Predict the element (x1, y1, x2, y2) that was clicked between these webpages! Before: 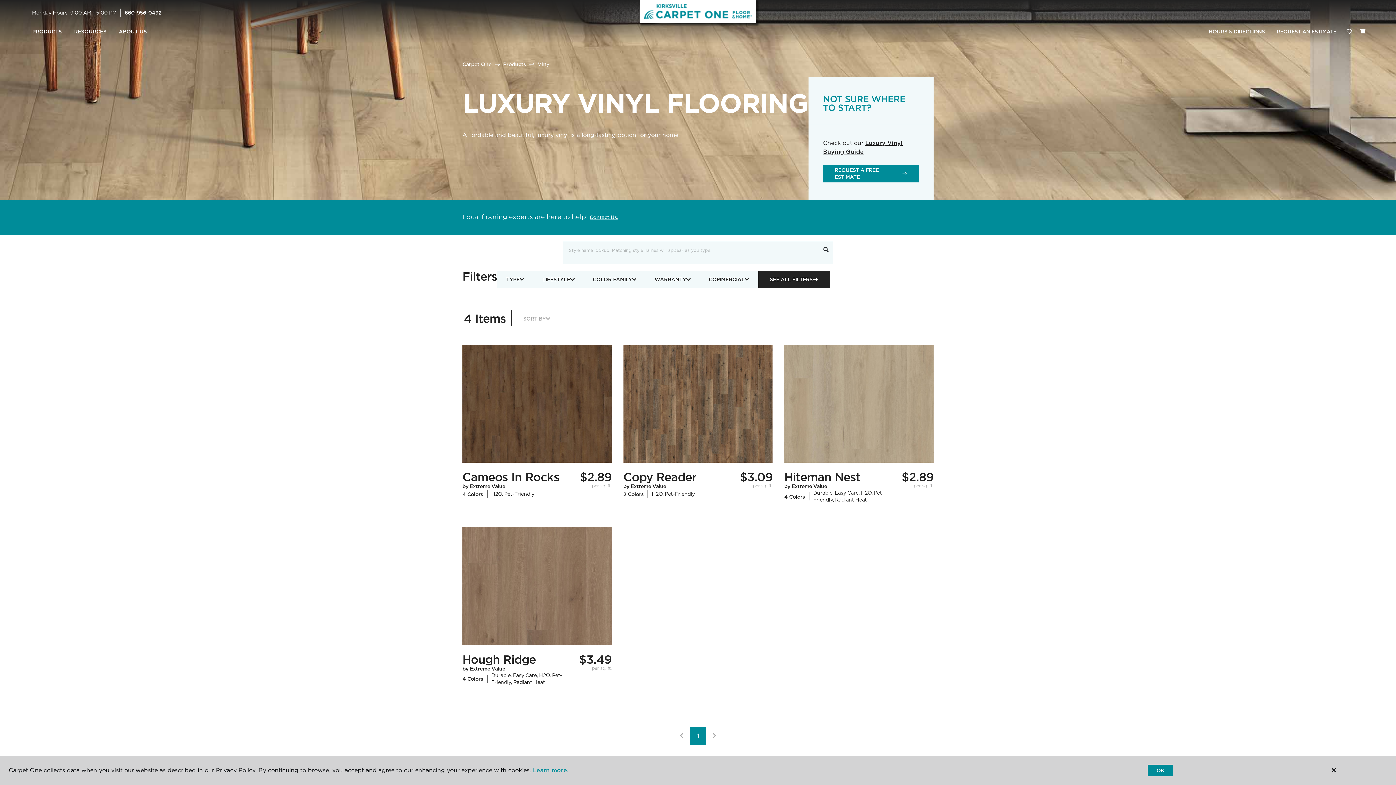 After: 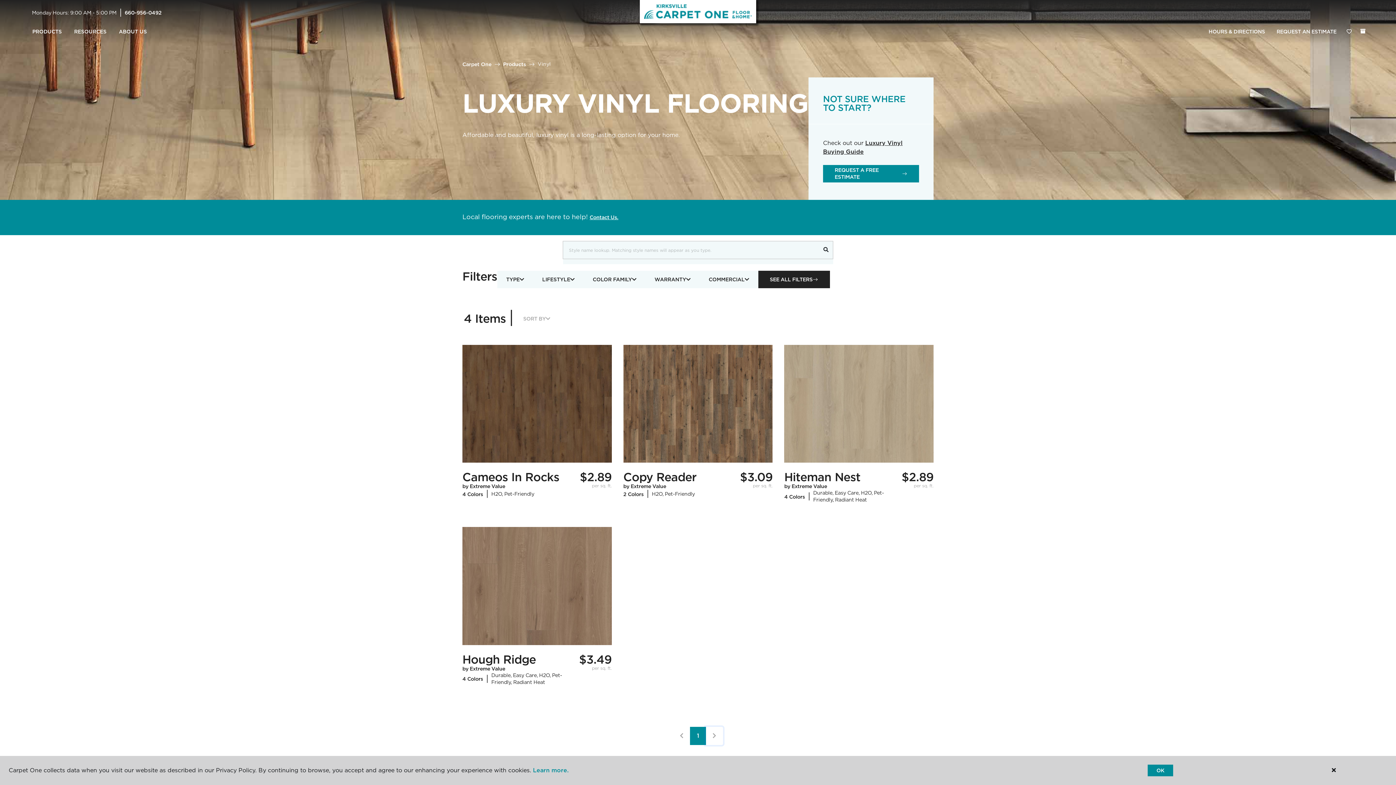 Action: bbox: (705, 727, 723, 745)